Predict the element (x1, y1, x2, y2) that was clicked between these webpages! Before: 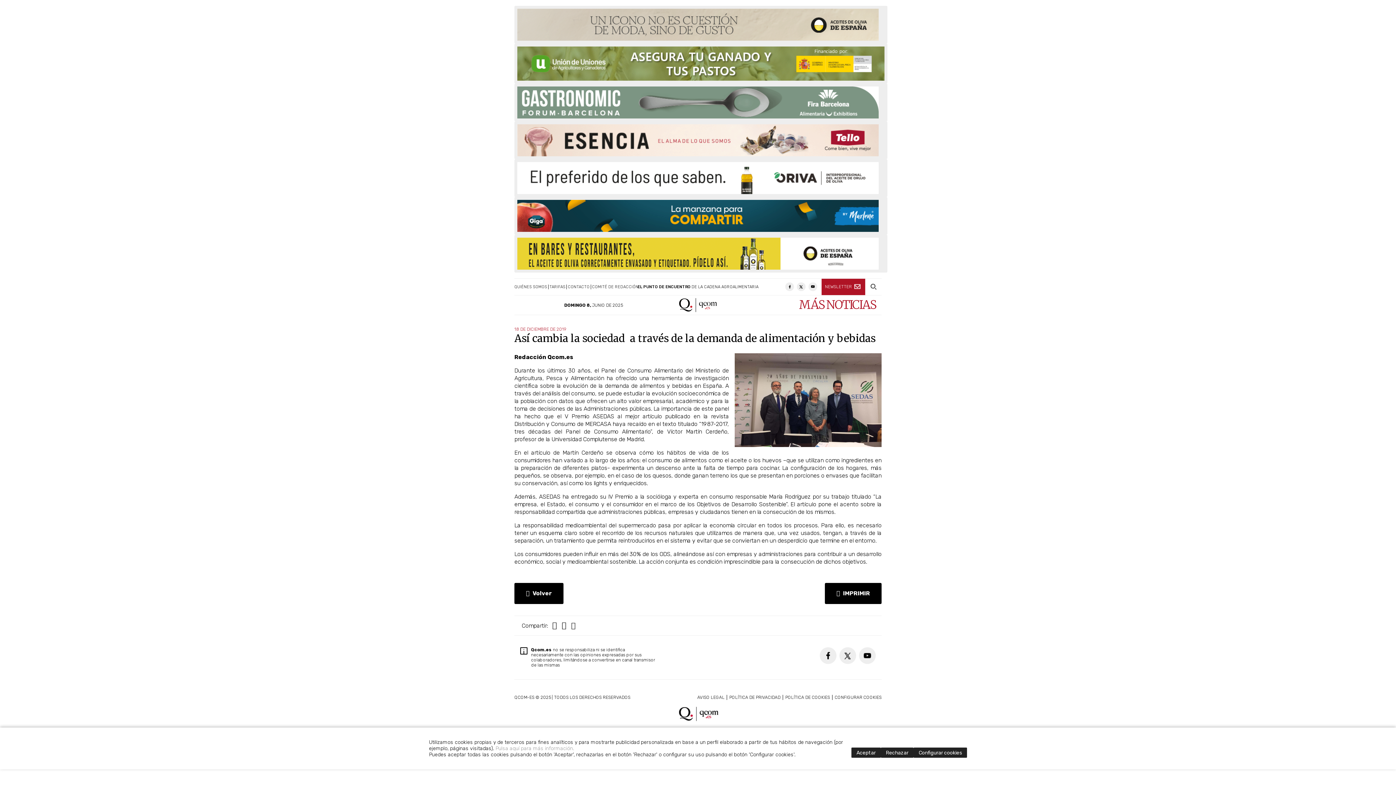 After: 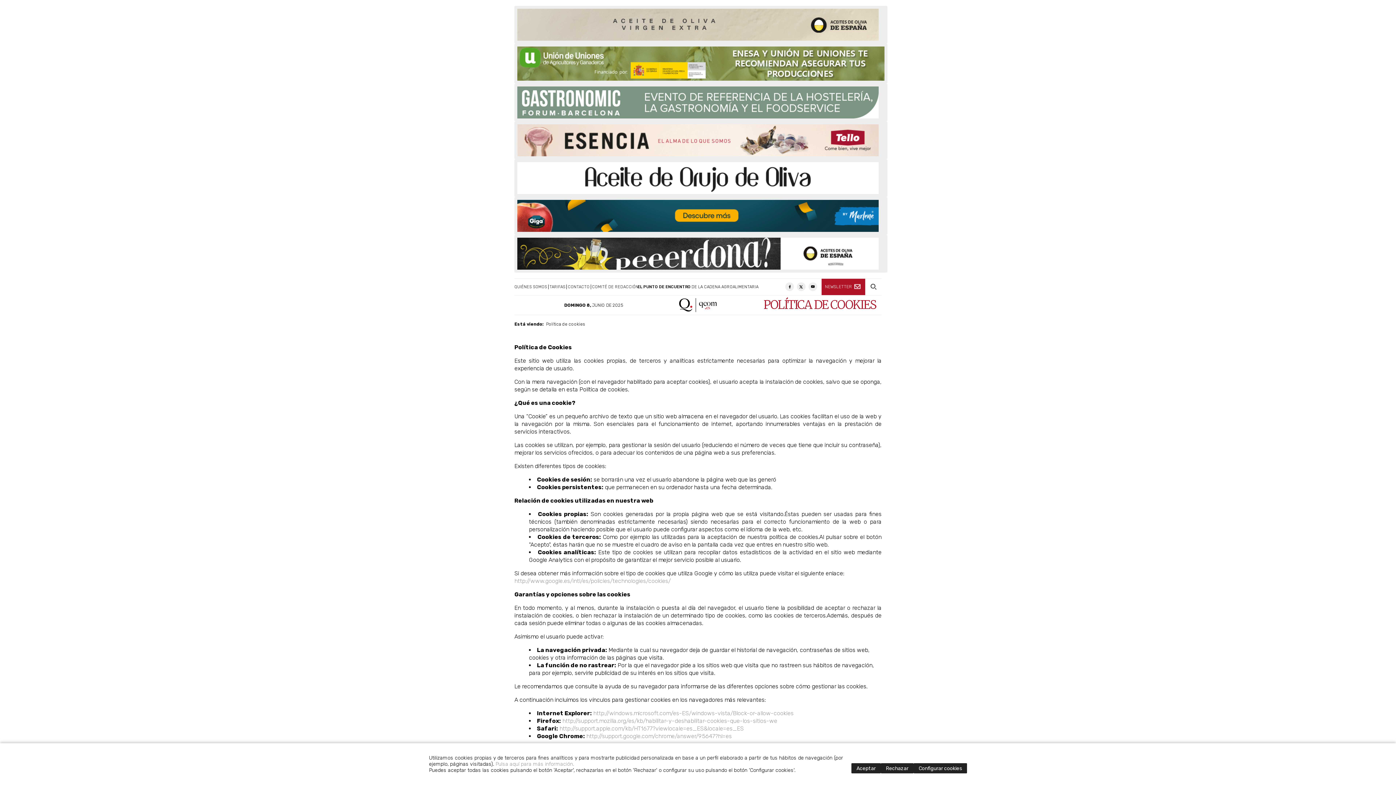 Action: label: POLÍTICA DE COOKIES bbox: (785, 695, 830, 700)